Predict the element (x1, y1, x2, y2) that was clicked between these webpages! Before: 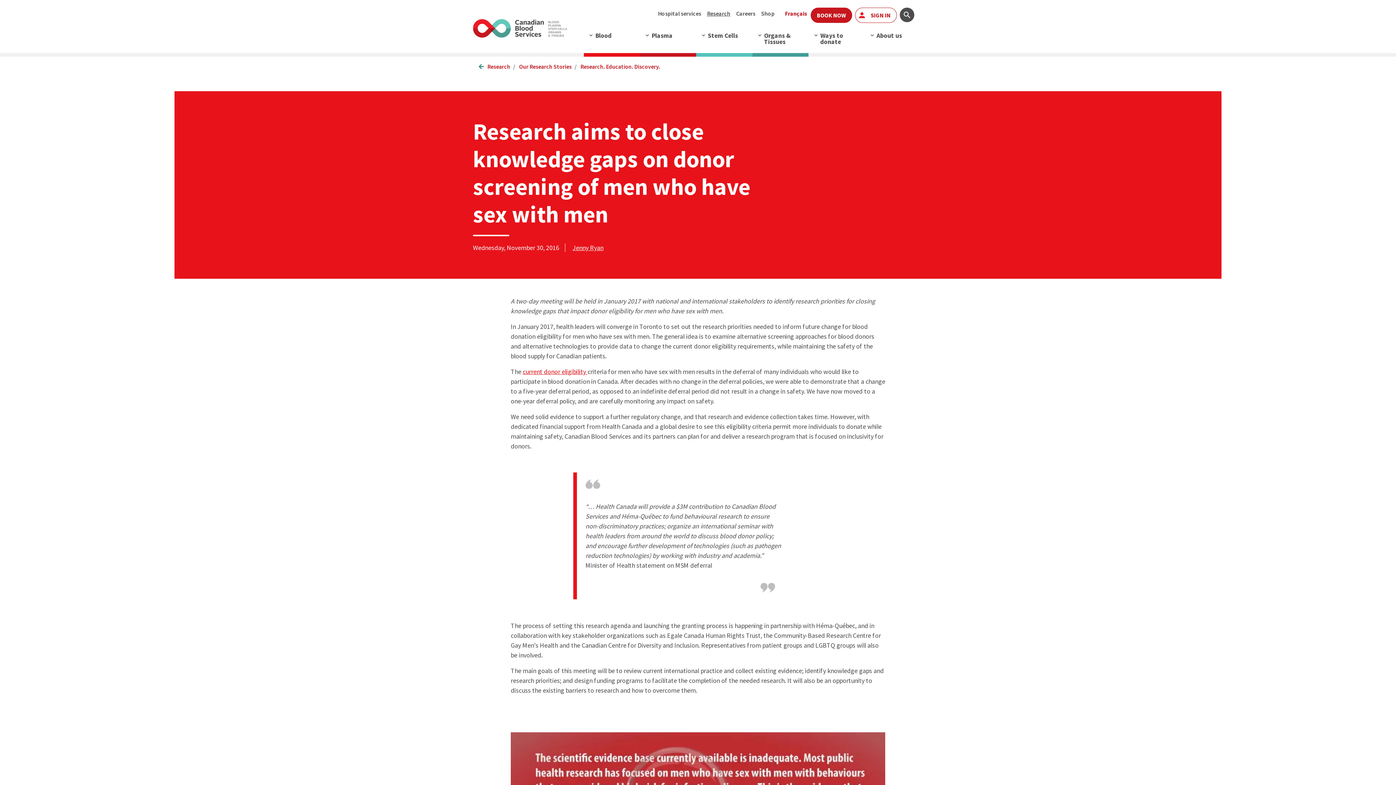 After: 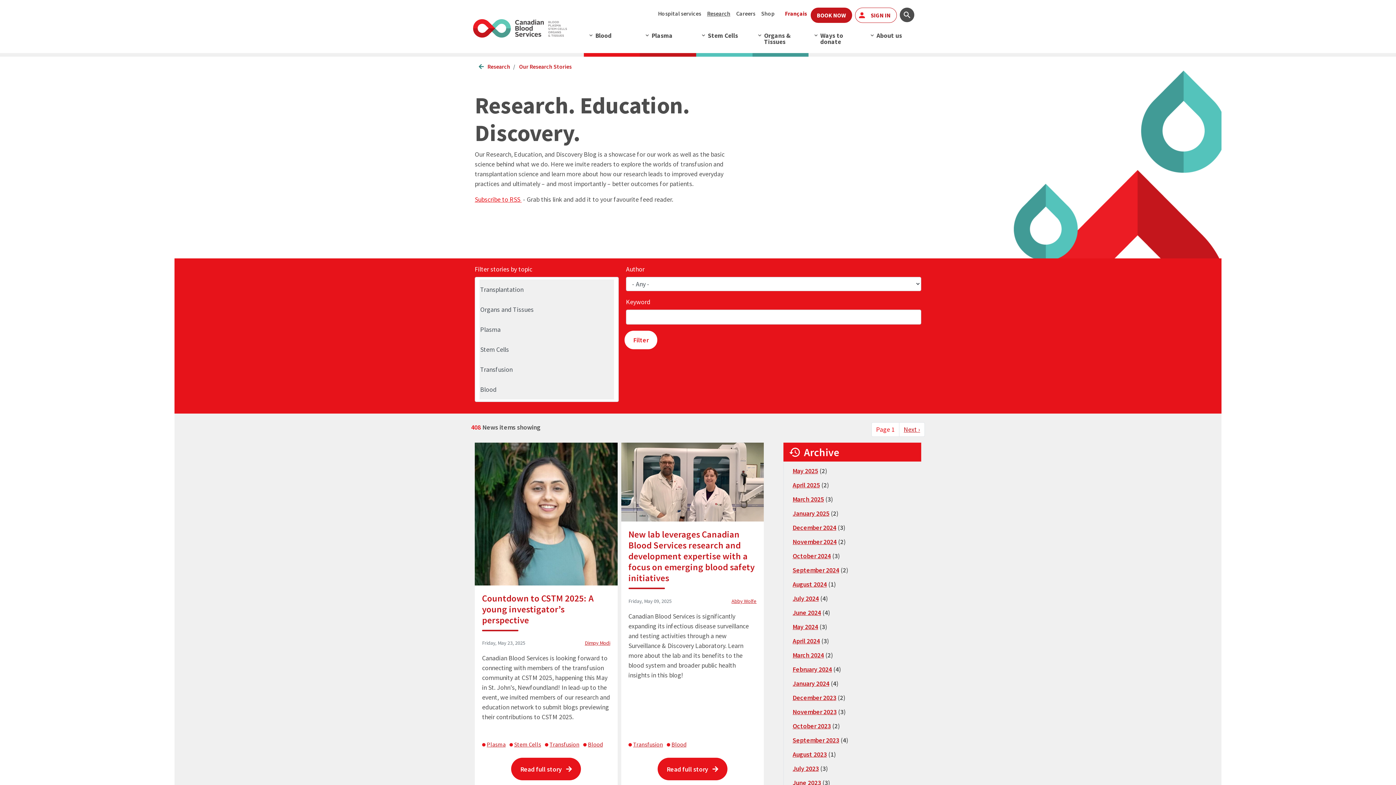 Action: bbox: (580, 63, 660, 70) label: Research. Education. Discovery.